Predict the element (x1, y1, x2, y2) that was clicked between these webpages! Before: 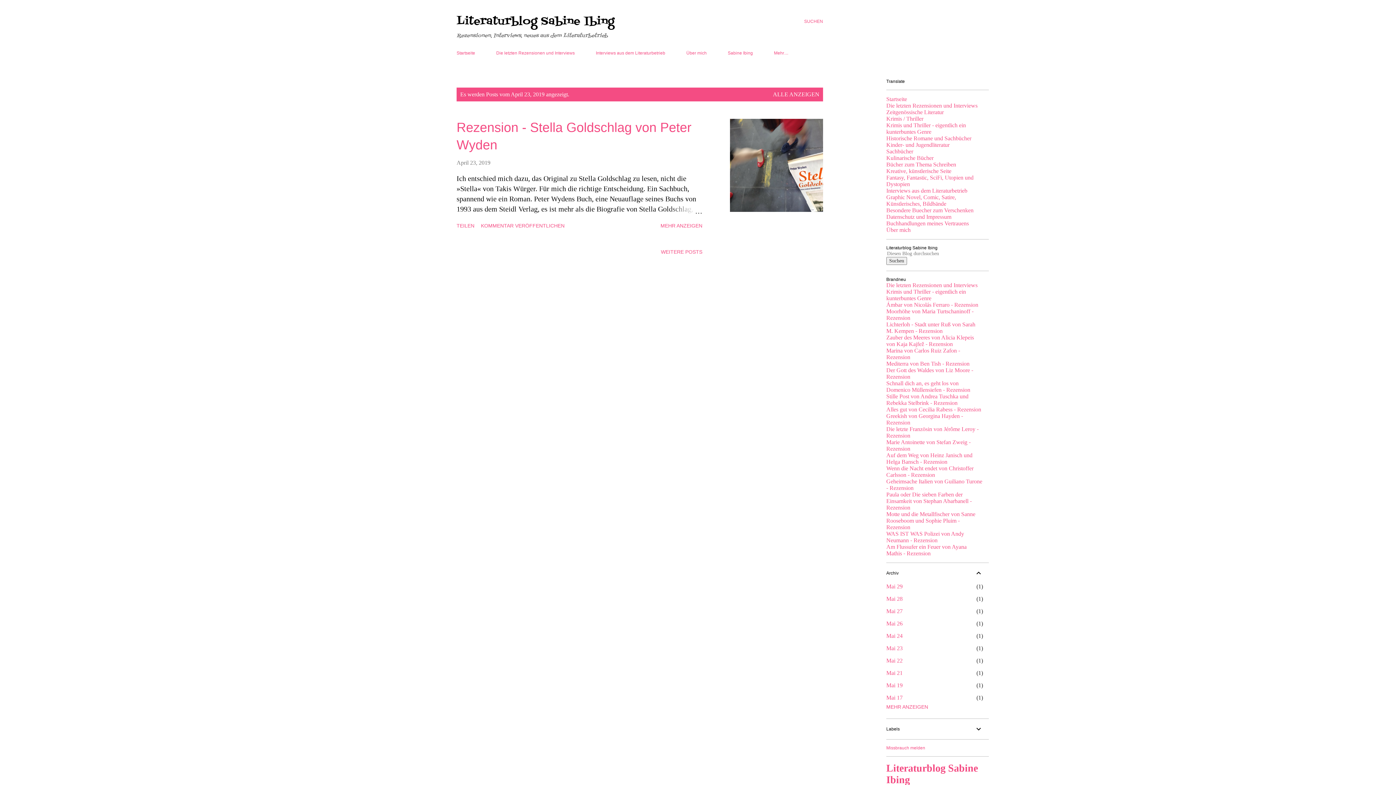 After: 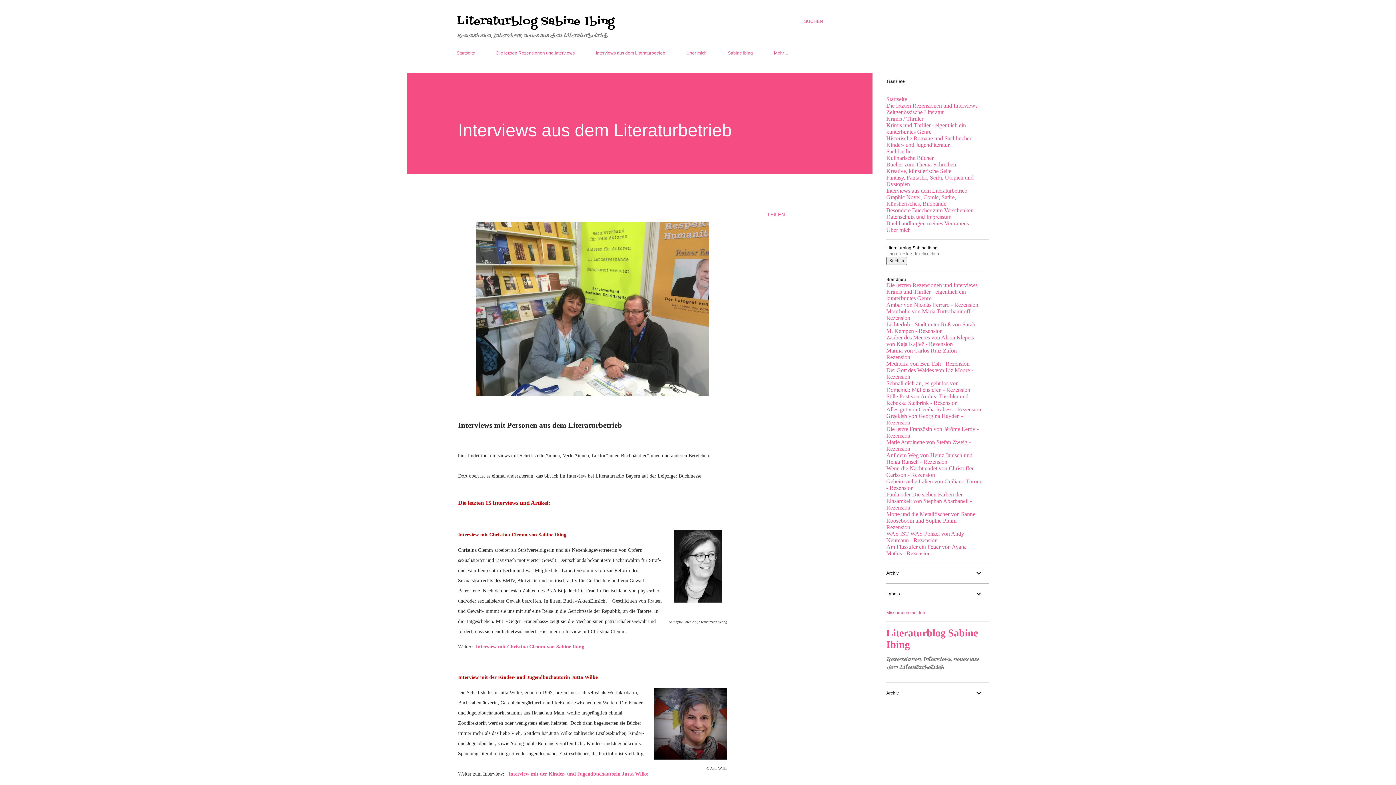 Action: bbox: (591, 46, 669, 60) label: Interviews aus dem Literaturbetrieb